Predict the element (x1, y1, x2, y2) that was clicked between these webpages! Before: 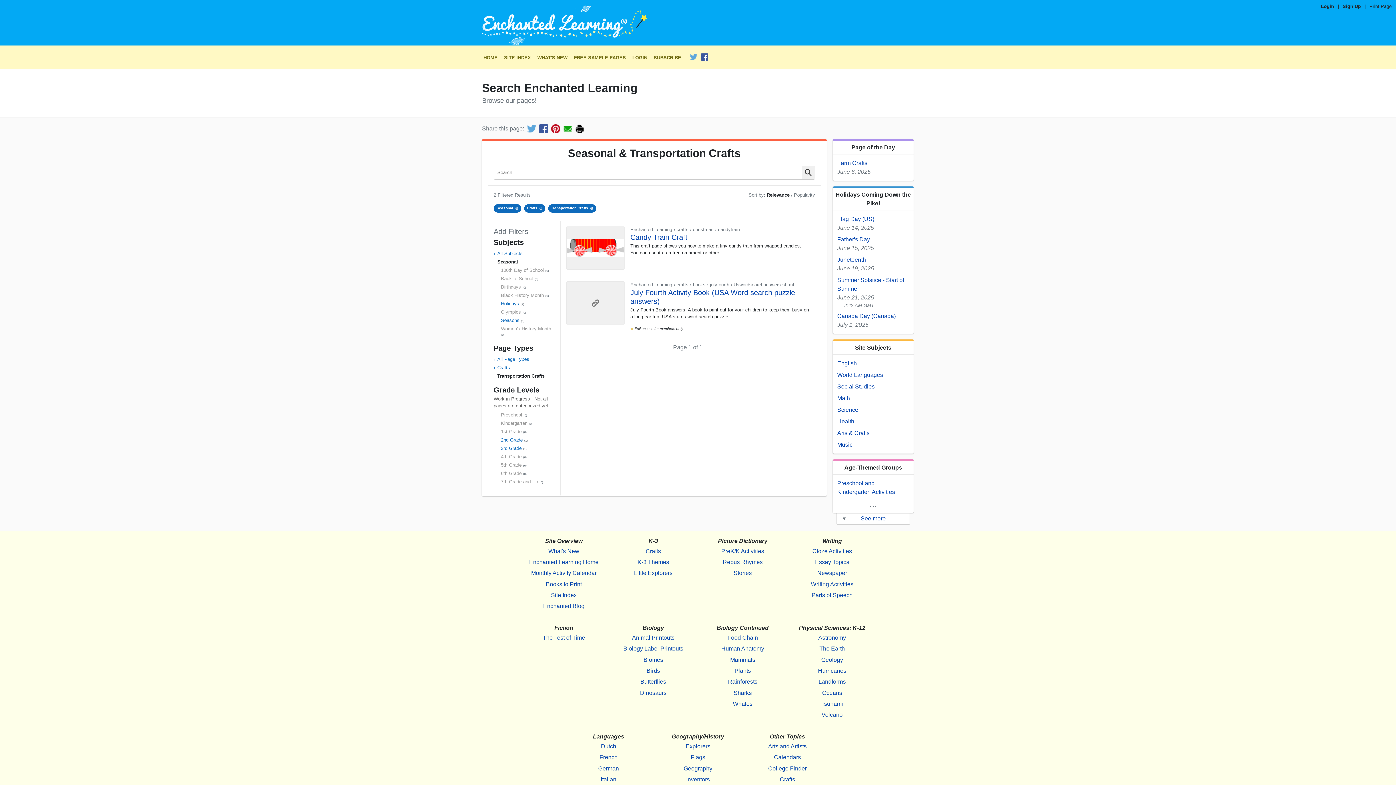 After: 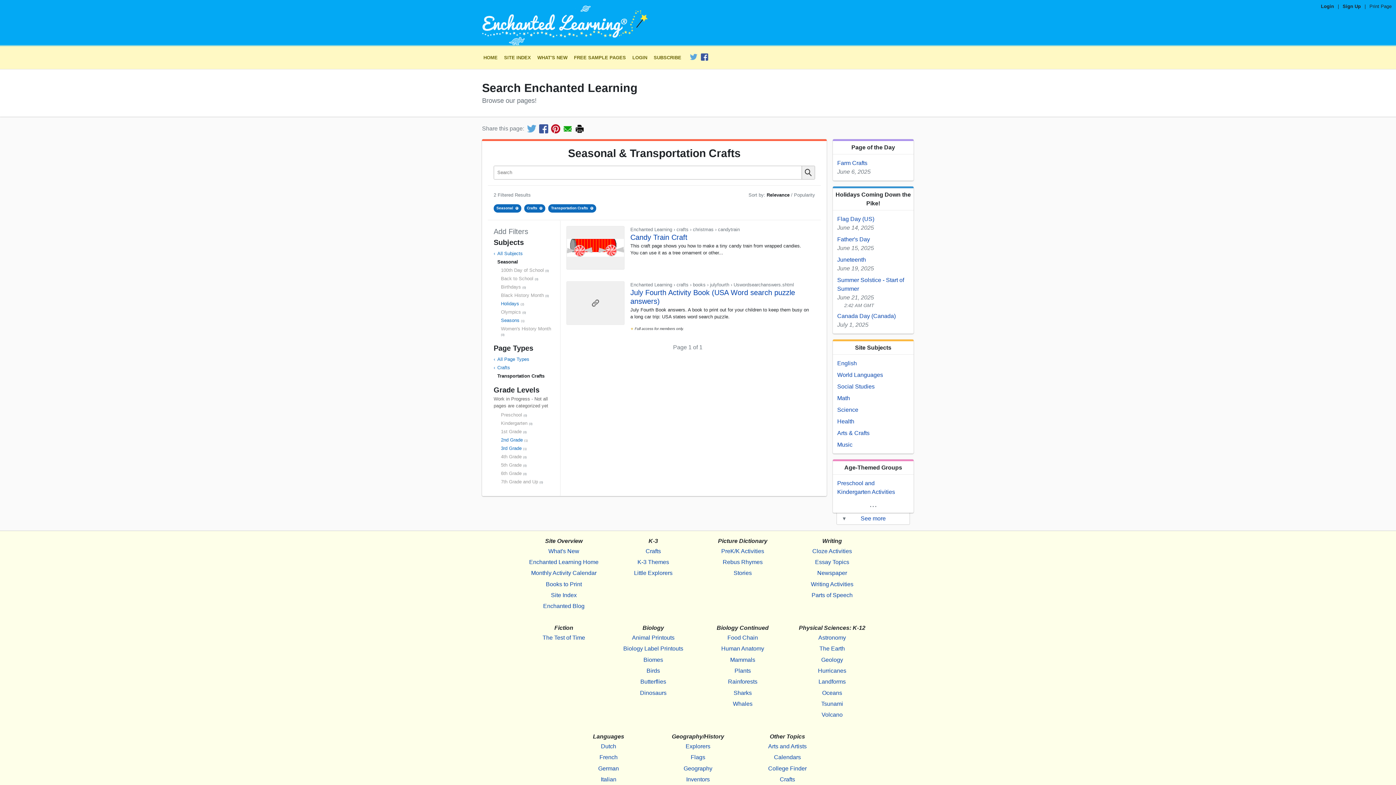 Action: label: 1st Grade bbox: (501, 429, 521, 434)